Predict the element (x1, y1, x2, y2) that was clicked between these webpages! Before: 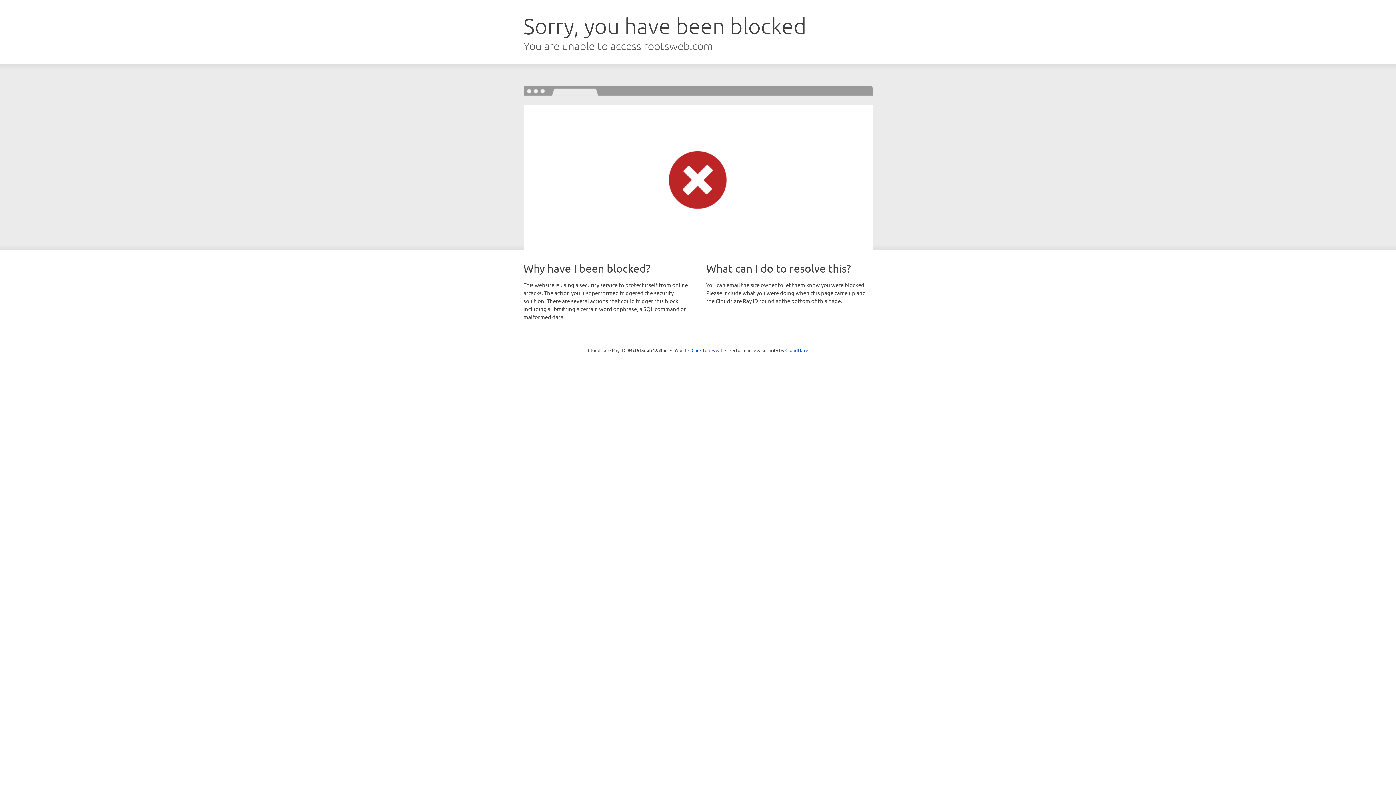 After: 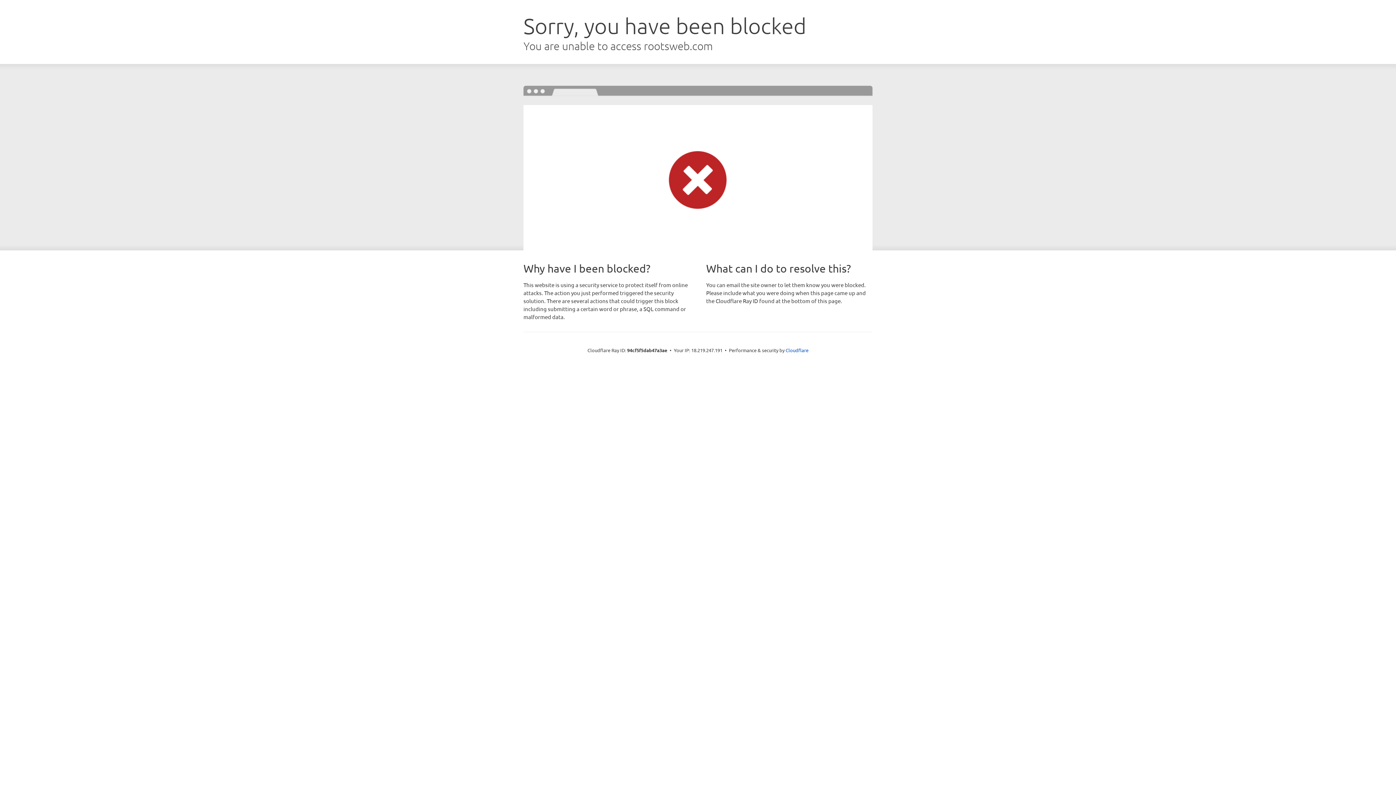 Action: bbox: (691, 346, 722, 353) label: Click to reveal